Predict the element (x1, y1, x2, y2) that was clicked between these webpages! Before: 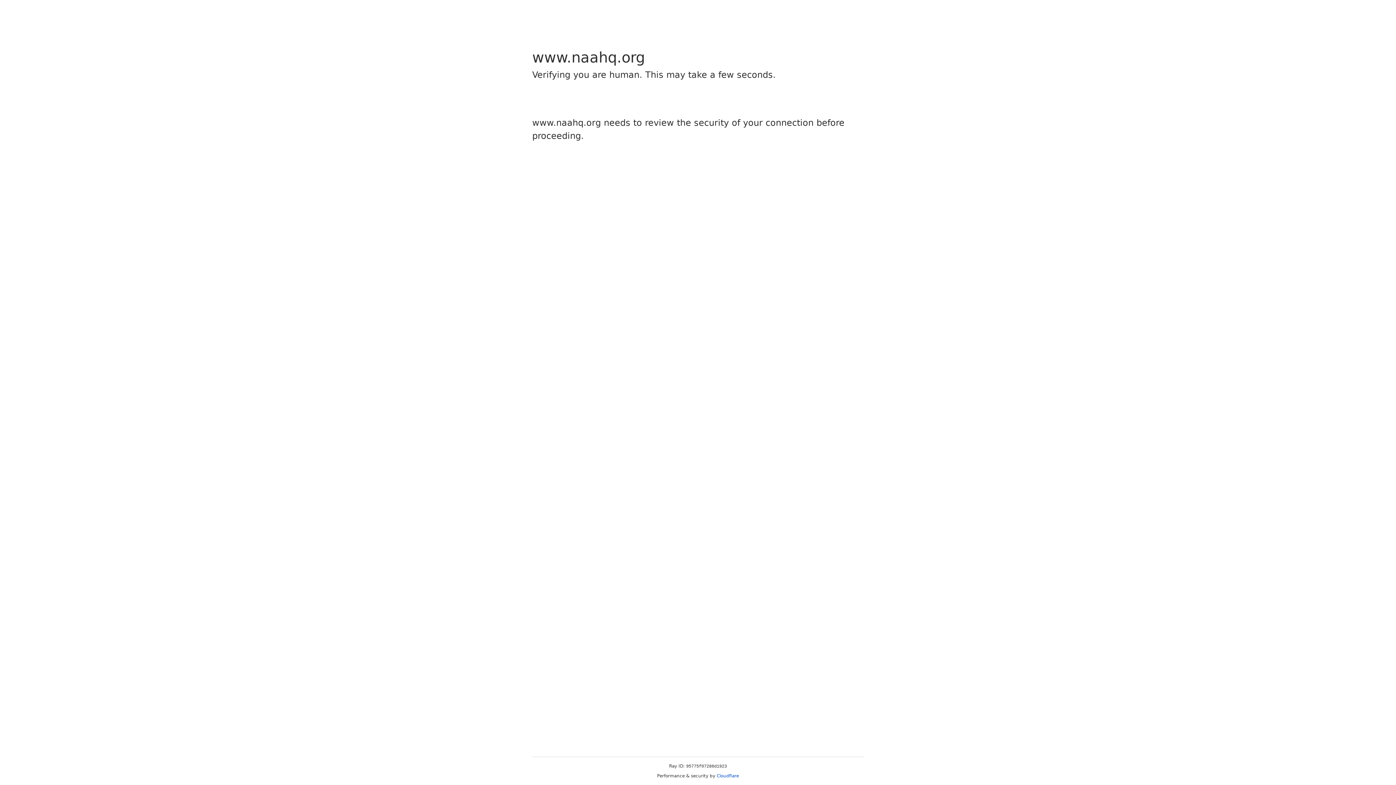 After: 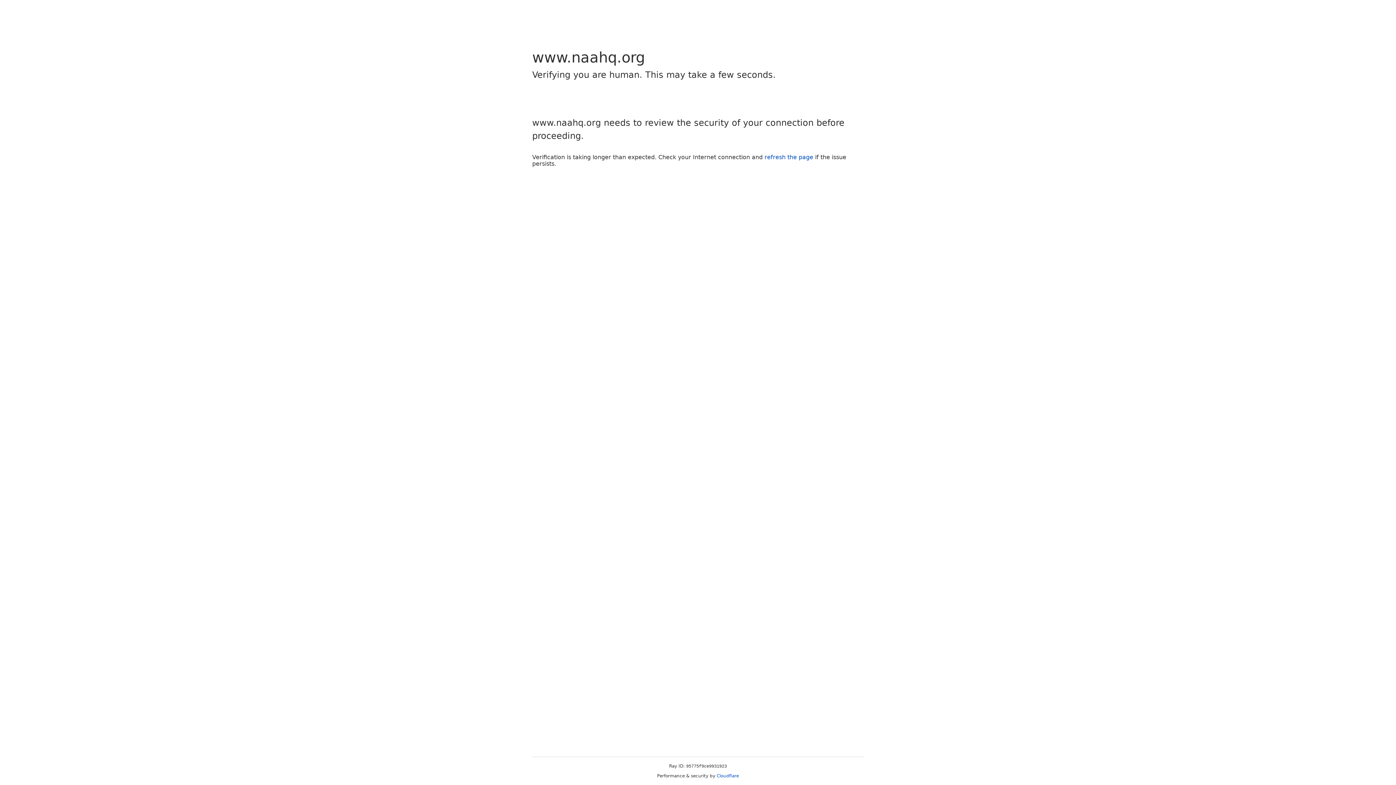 Action: bbox: (716, 773, 739, 778) label: Cloudflare